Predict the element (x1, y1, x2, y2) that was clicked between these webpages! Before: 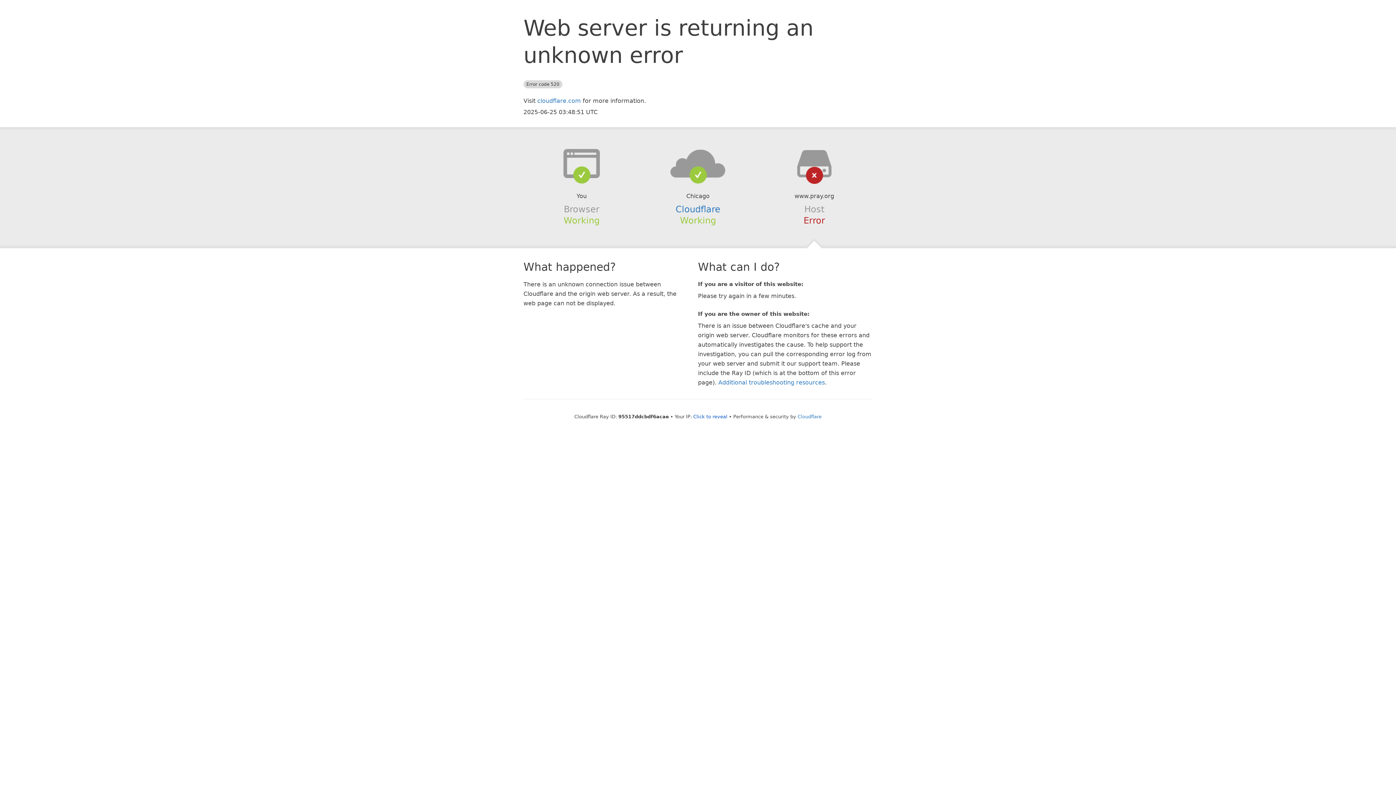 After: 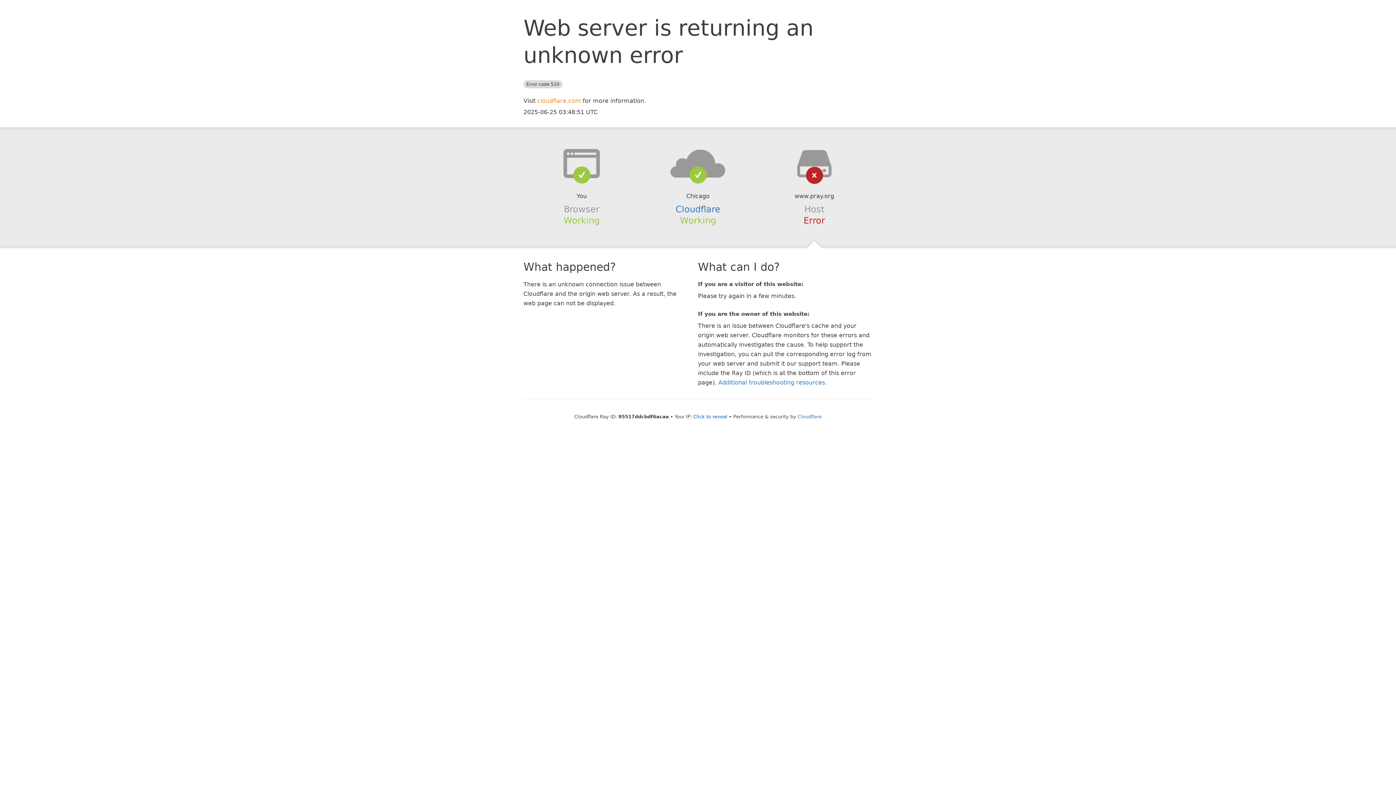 Action: label: cloudflare.com bbox: (537, 97, 581, 104)